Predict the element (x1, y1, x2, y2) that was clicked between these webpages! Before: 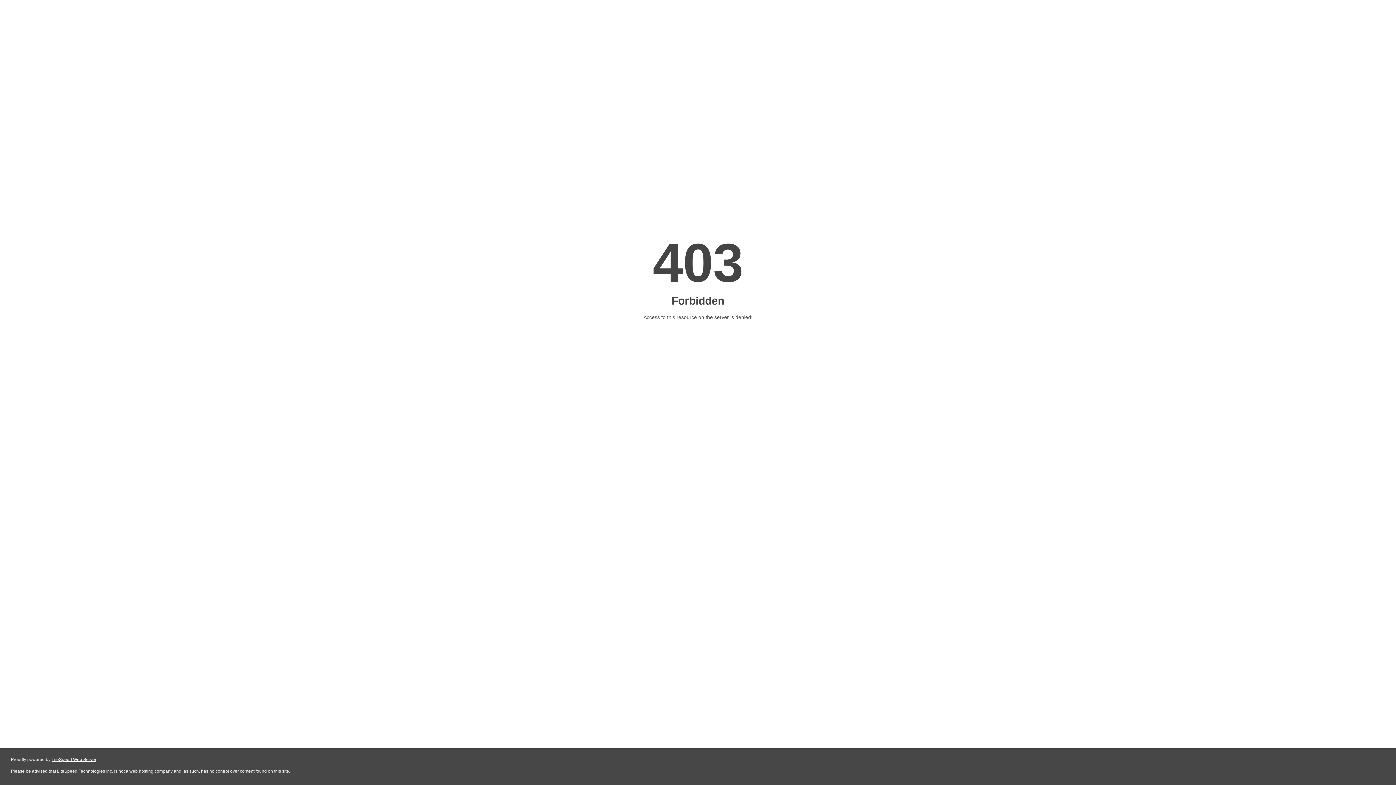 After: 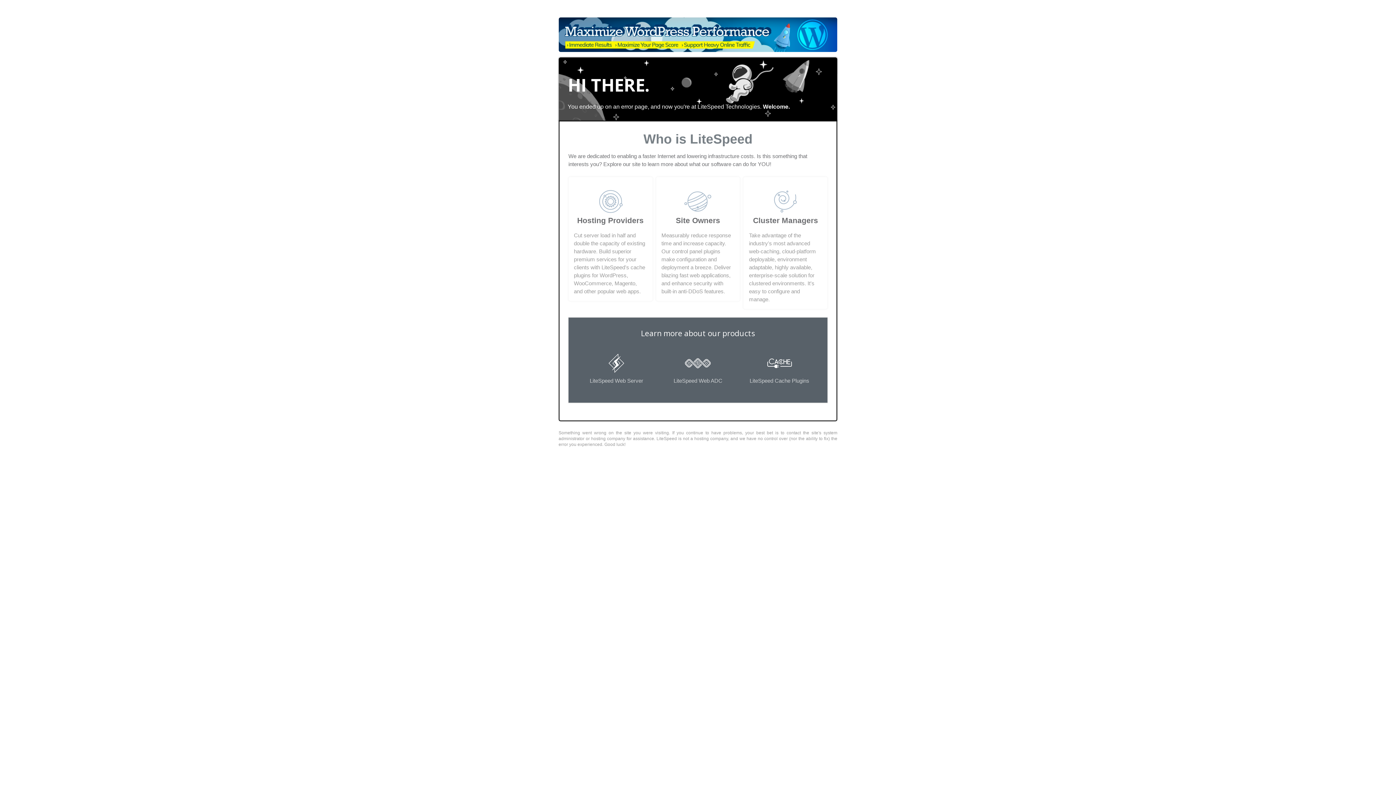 Action: bbox: (51, 757, 96, 762) label: LiteSpeed Web Server